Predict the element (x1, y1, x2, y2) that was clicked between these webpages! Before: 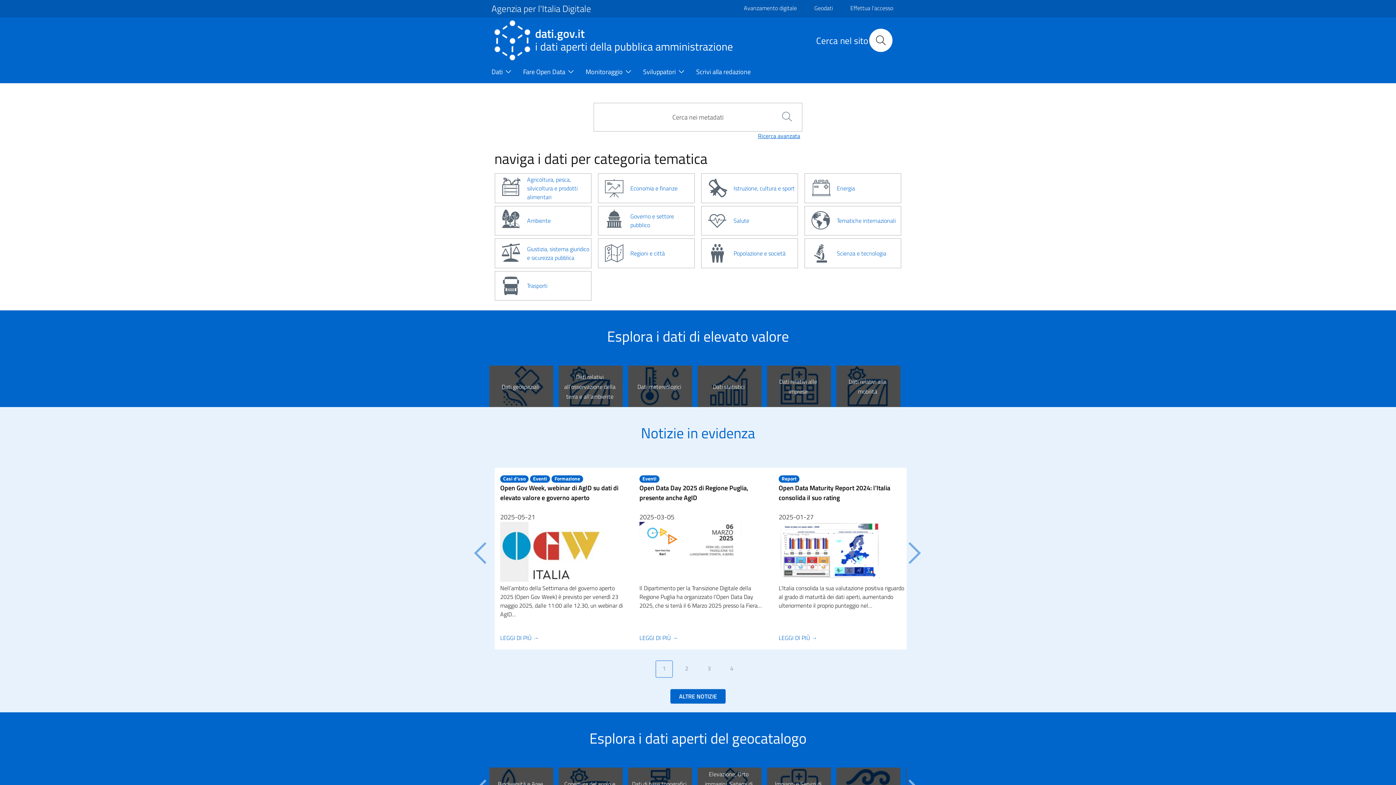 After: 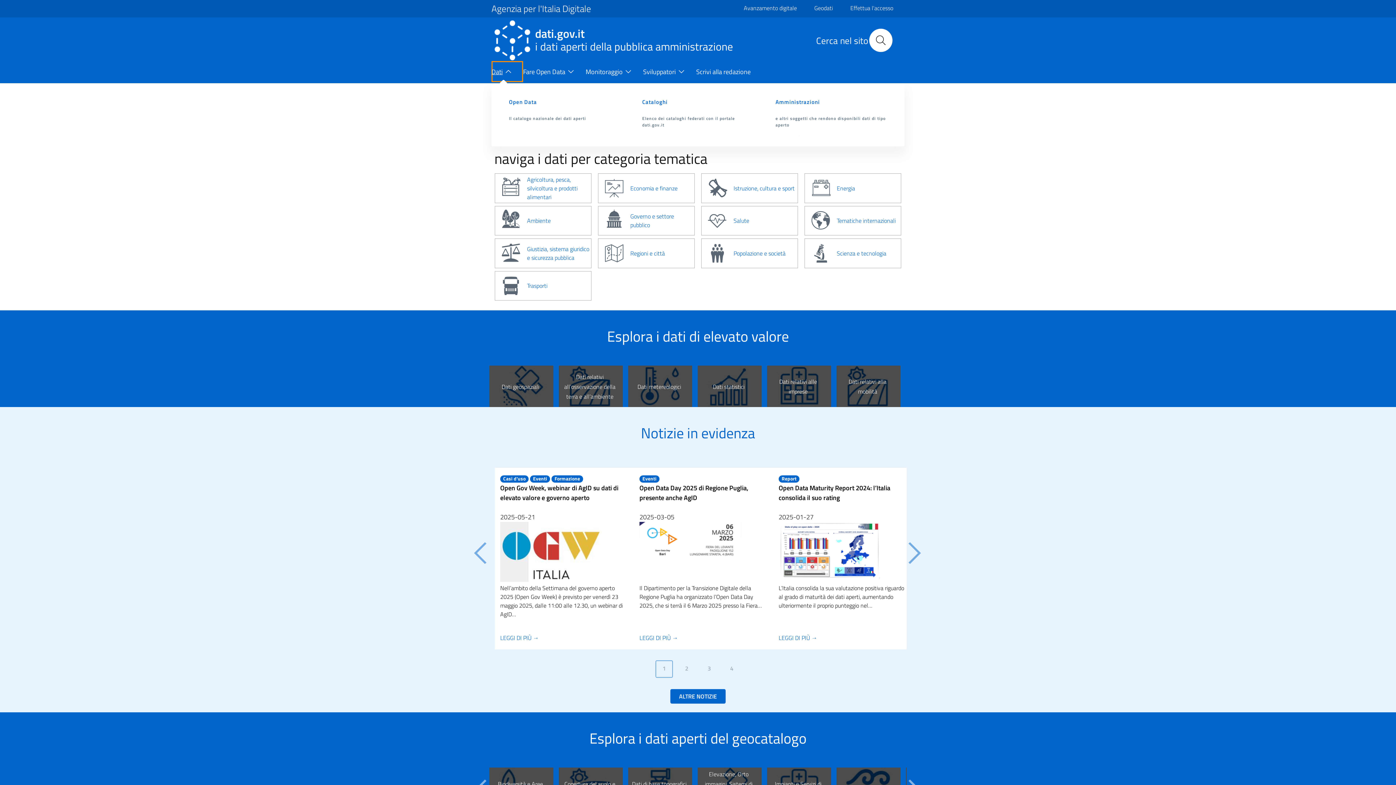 Action: bbox: (491, 61, 523, 83) label: Dati